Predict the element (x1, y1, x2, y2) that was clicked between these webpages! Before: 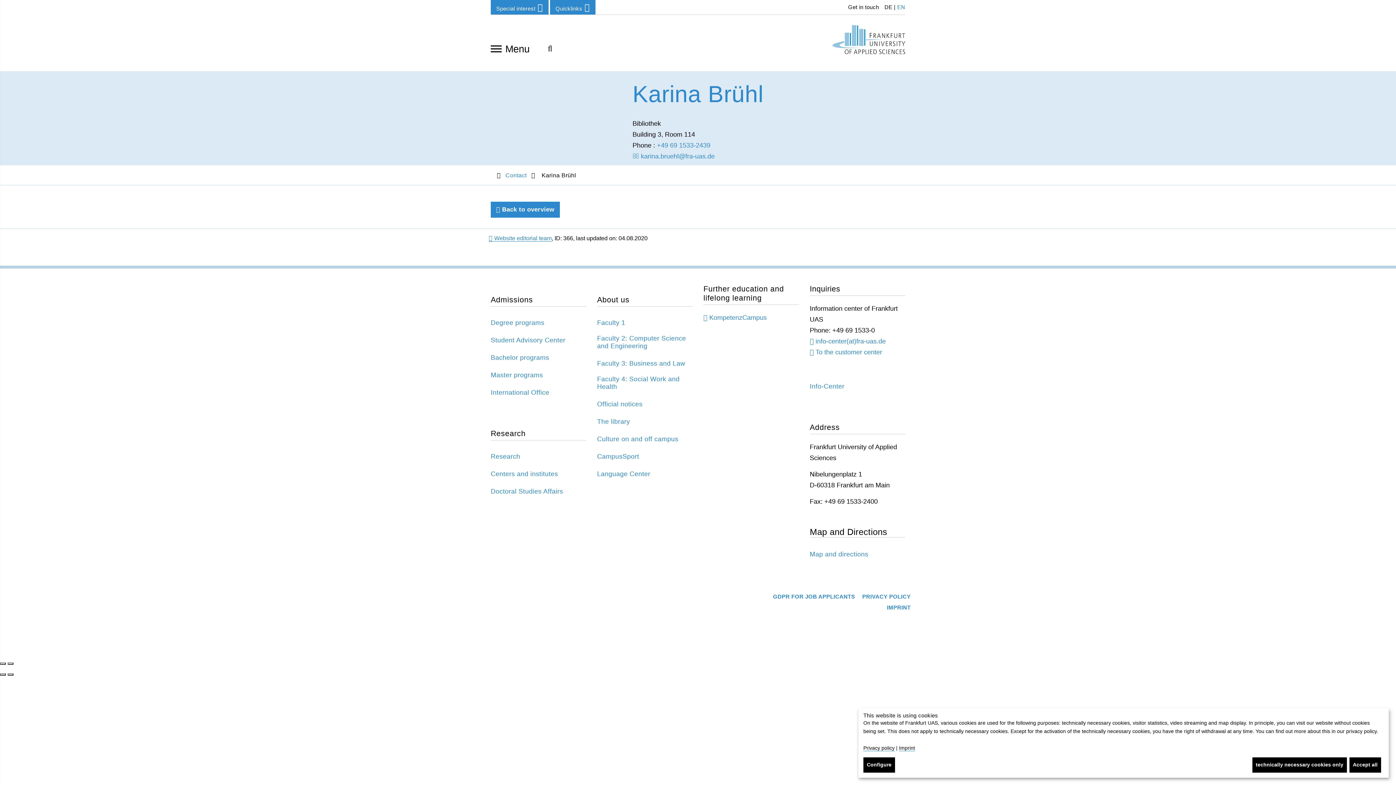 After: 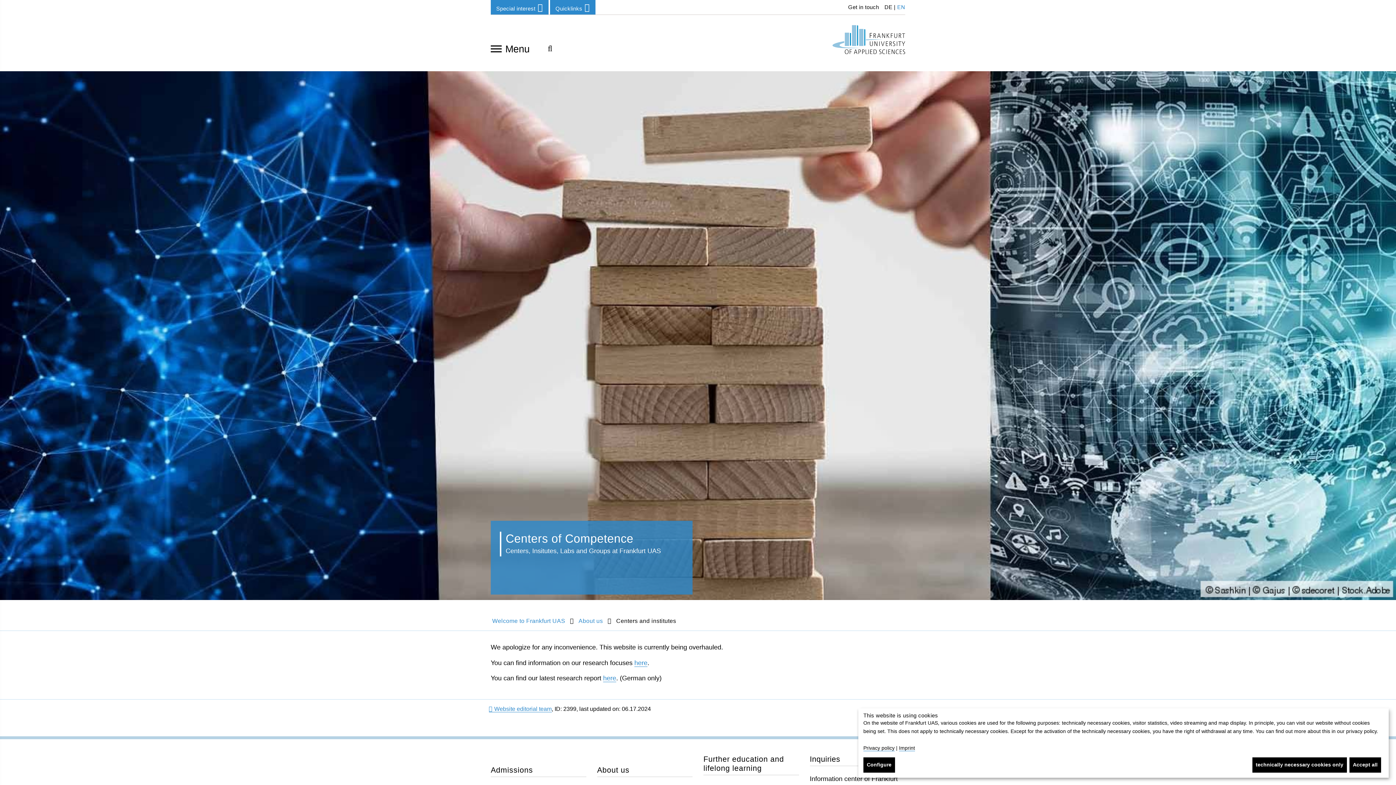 Action: label: Centers and institutes bbox: (490, 470, 558, 478)